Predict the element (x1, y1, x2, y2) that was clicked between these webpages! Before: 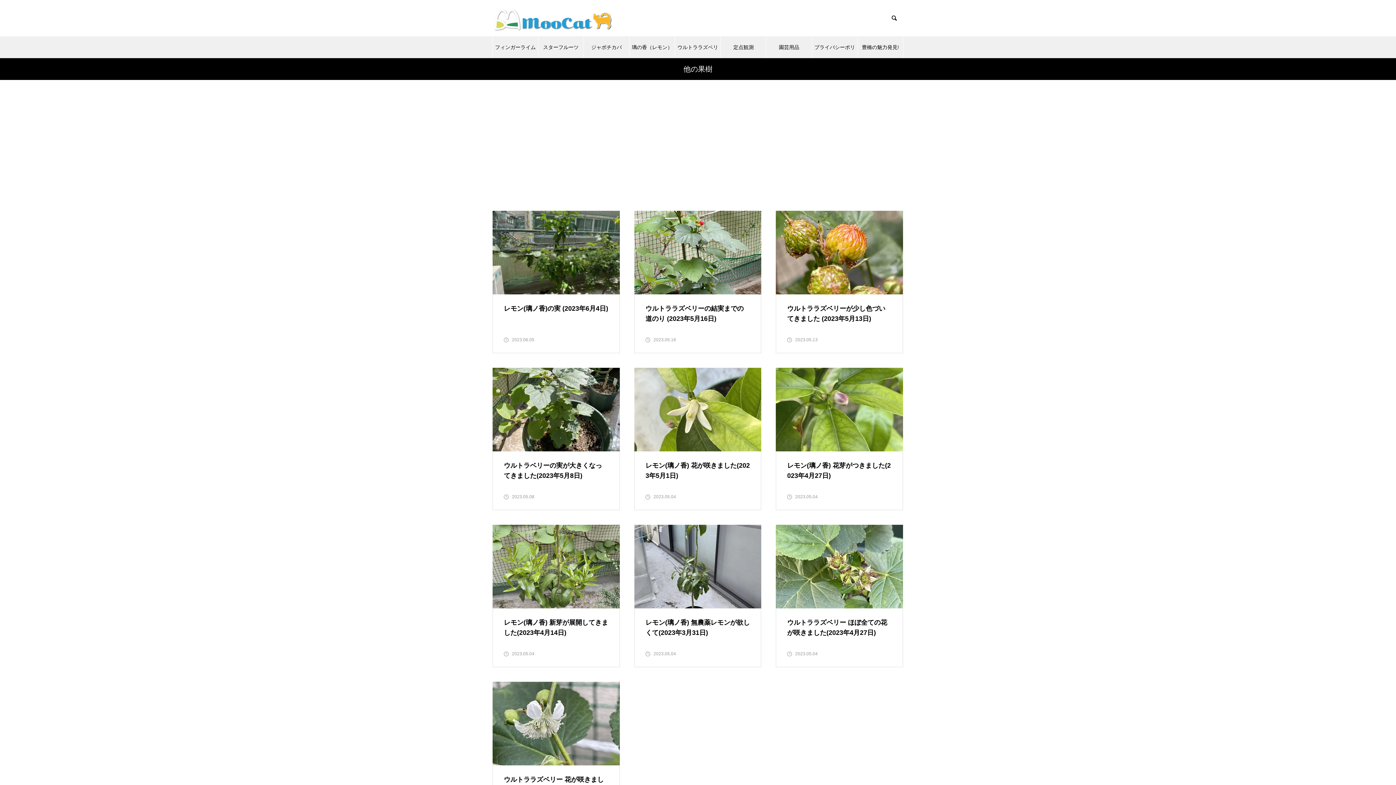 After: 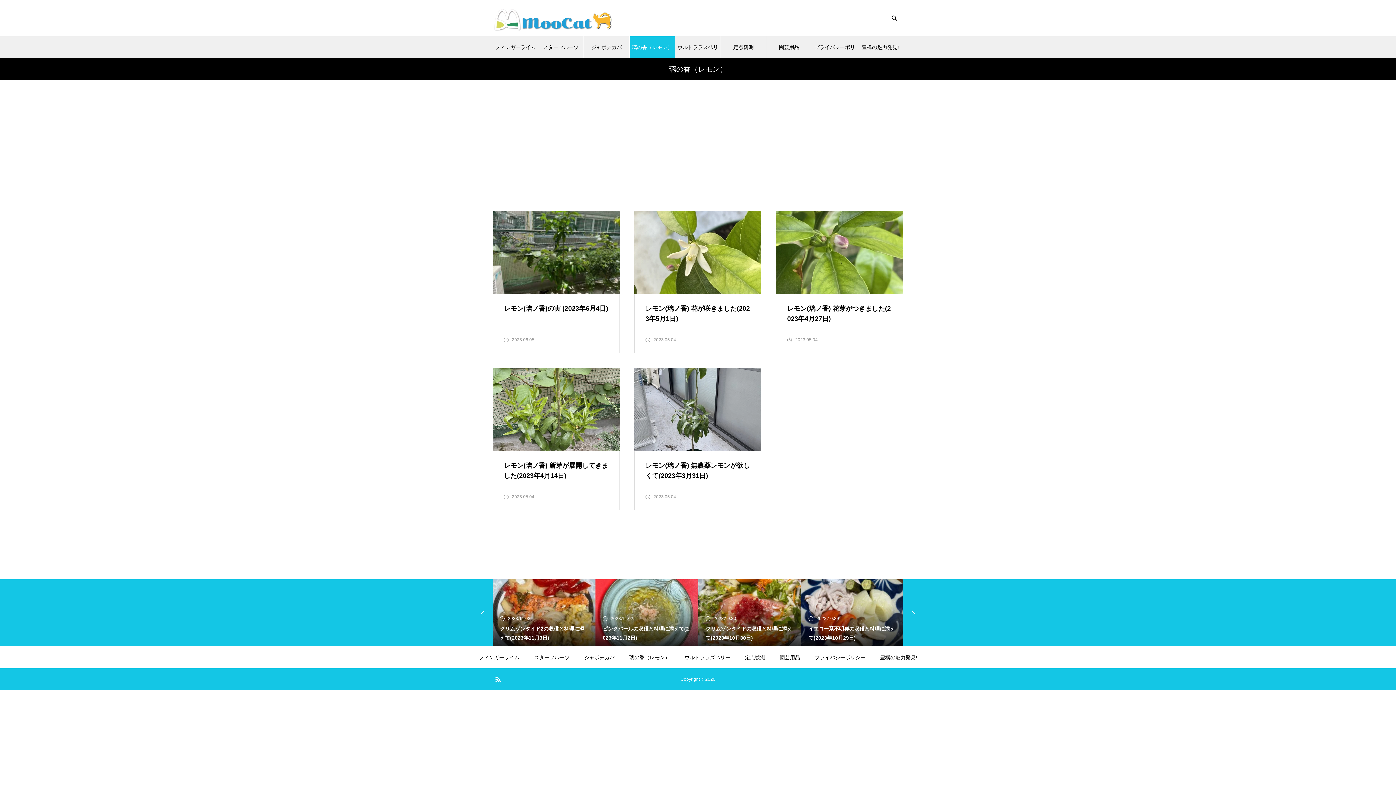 Action: bbox: (629, 36, 675, 58) label: 璃の香（レモン）